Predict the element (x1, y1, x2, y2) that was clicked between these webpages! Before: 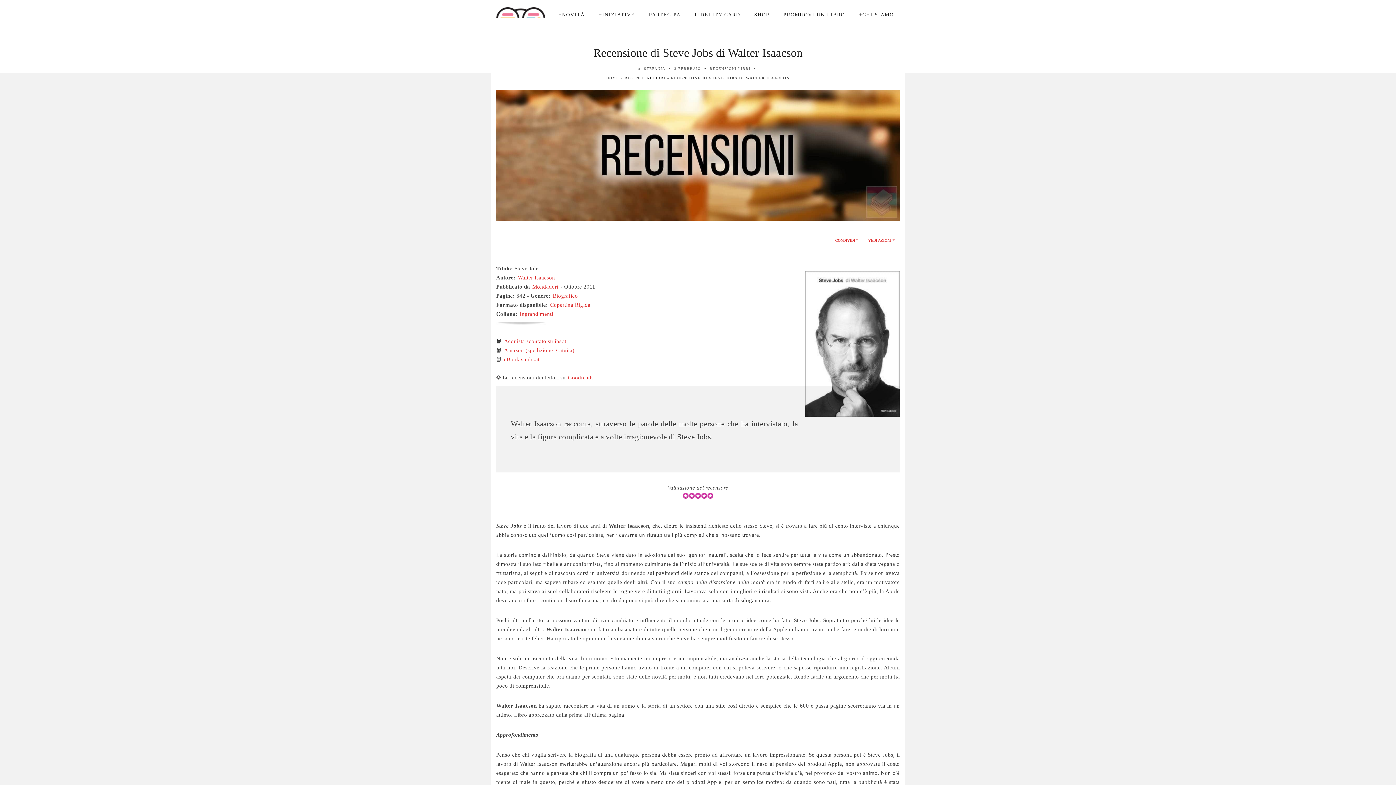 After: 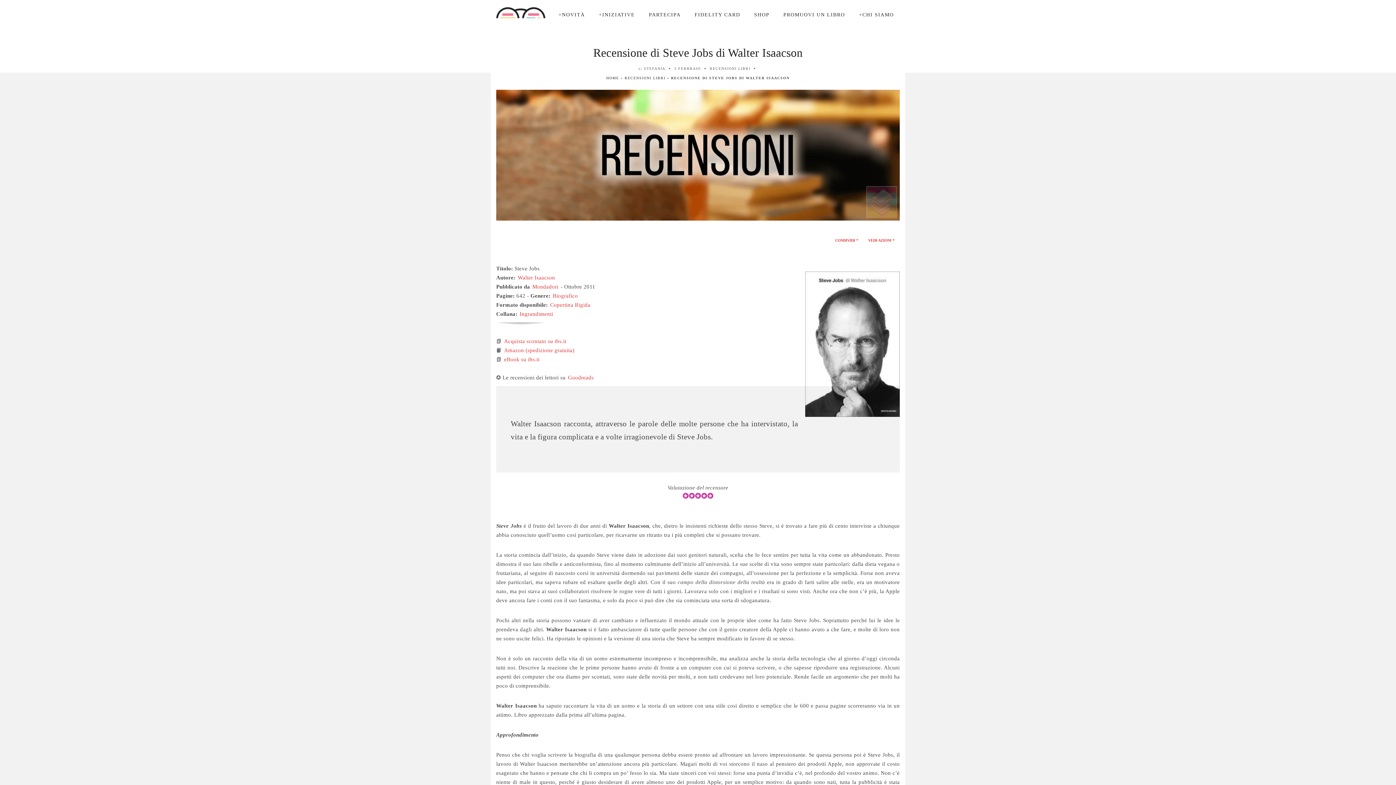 Action: label: Recensione di Steve Jobs di Walter Isaacson bbox: (593, 46, 802, 59)